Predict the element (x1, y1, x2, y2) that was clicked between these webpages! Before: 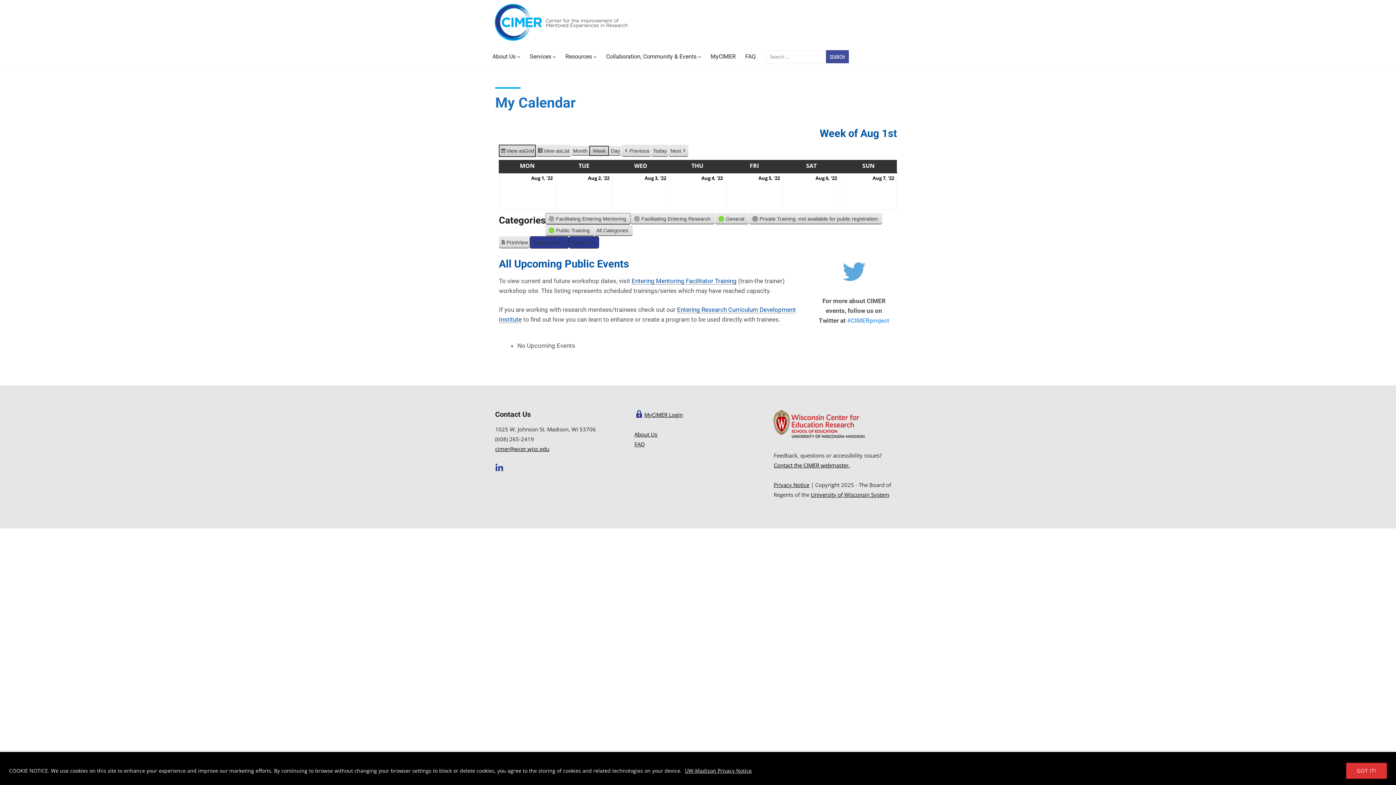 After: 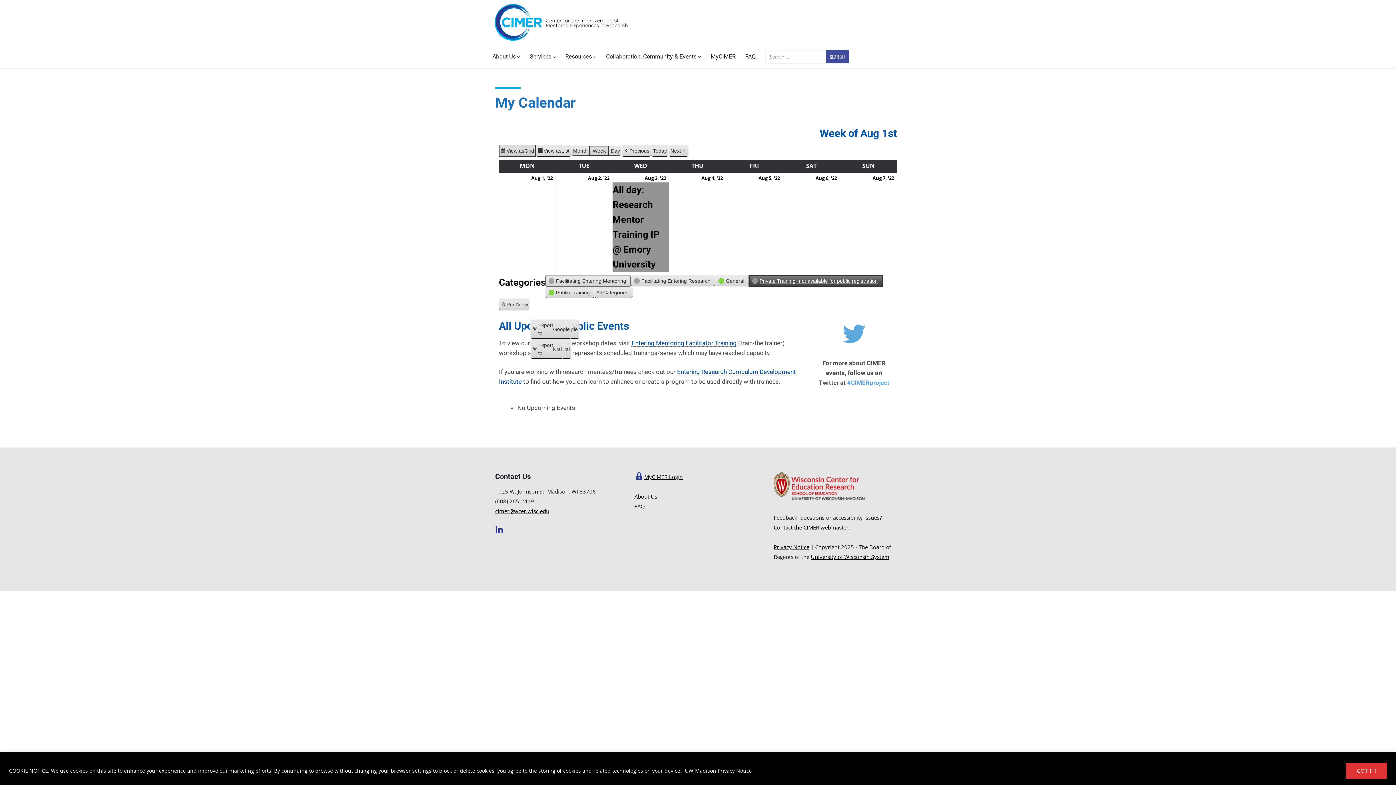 Action: bbox: (749, 212, 882, 224) label:  
Private Training -not available for public registration